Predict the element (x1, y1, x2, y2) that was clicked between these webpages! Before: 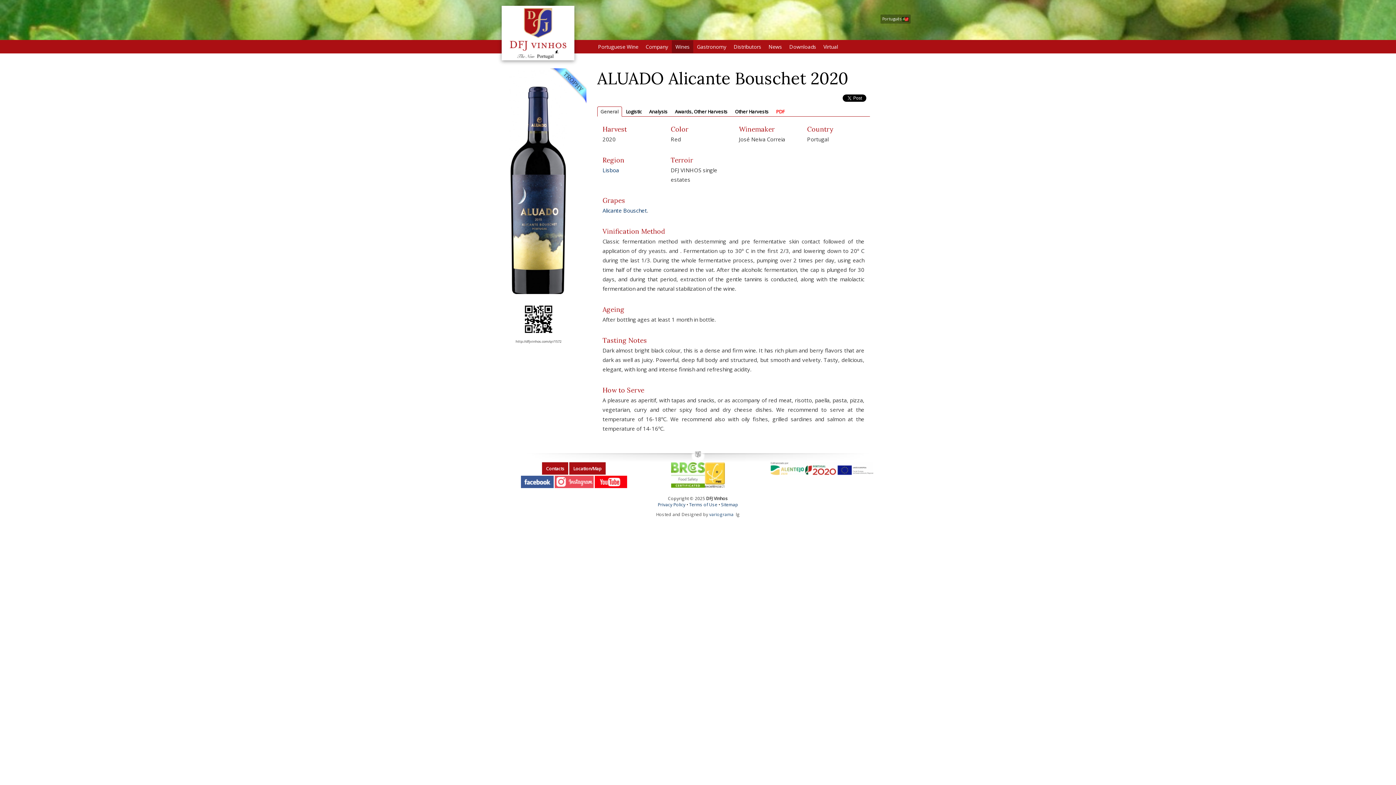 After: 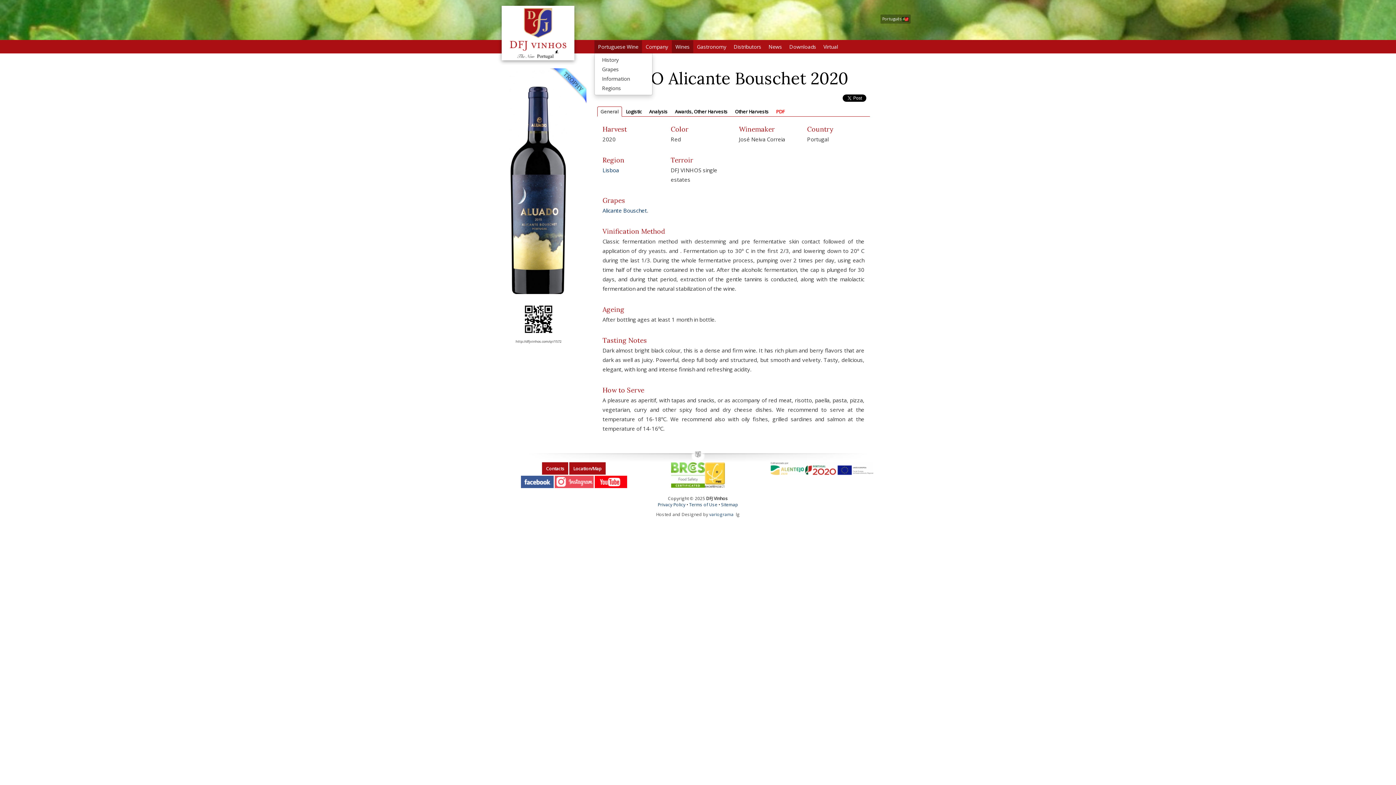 Action: bbox: (594, 40, 642, 53) label: Portuguese Wine